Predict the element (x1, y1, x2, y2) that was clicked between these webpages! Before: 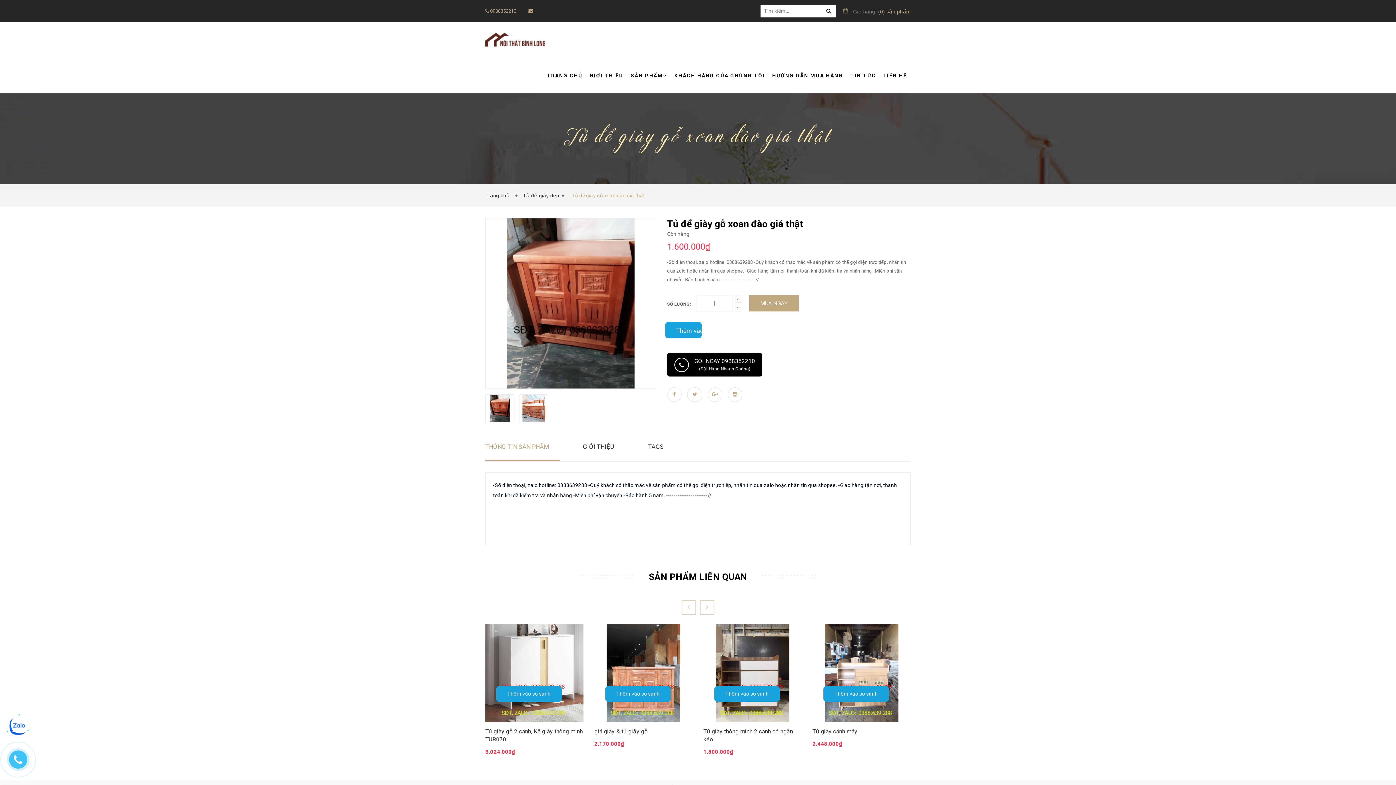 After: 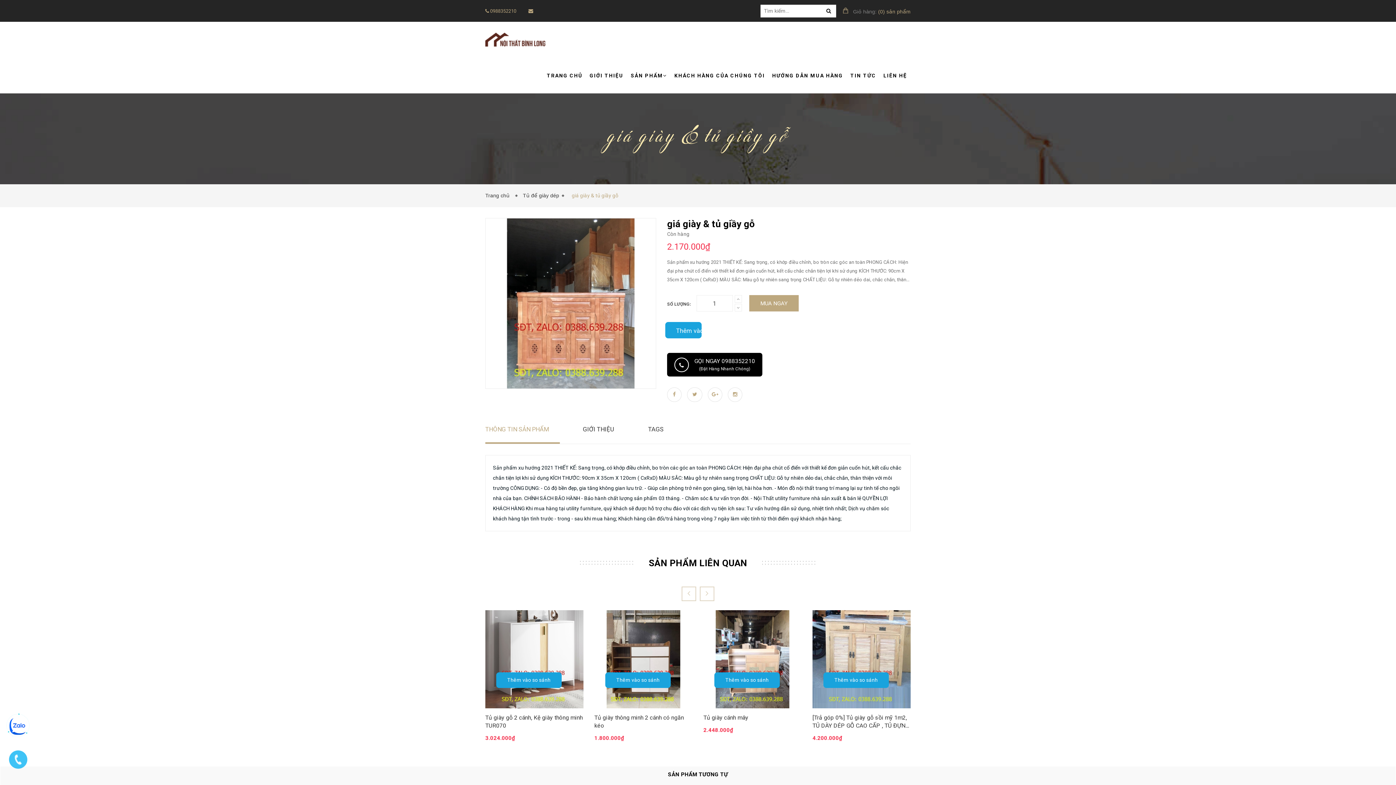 Action: label: giá giày & tủ giầy gỗ bbox: (594, 728, 692, 736)